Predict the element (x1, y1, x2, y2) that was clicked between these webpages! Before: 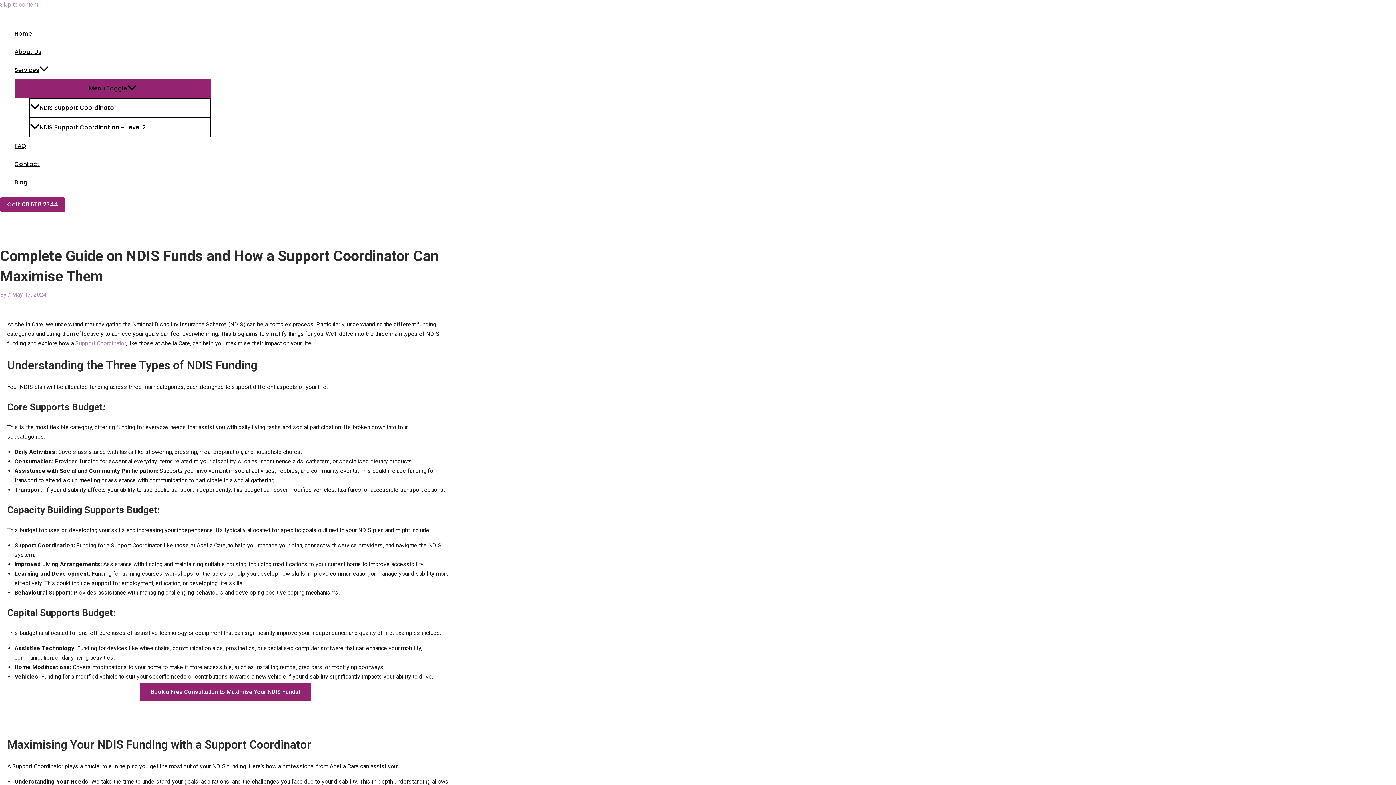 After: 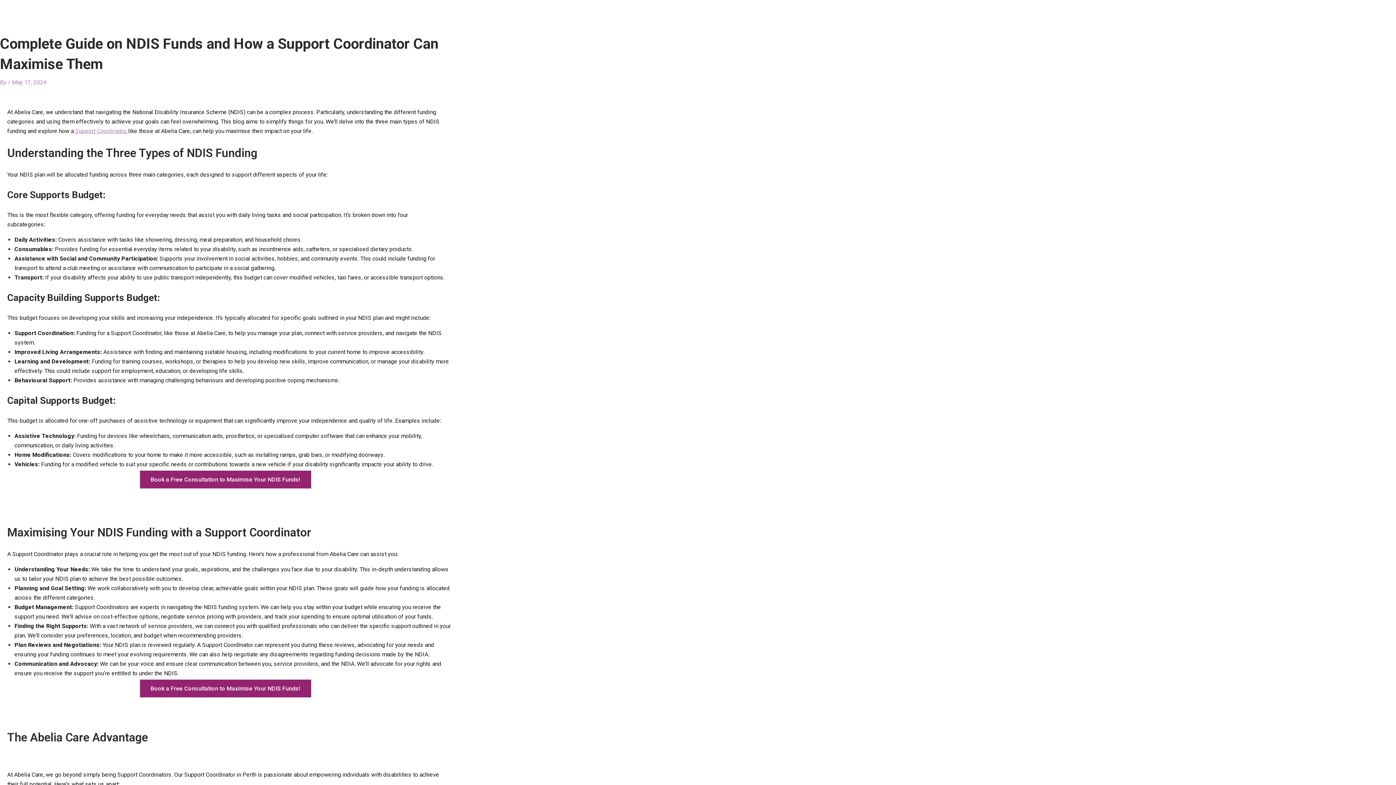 Action: bbox: (0, 1, 38, 8) label: Skip to content